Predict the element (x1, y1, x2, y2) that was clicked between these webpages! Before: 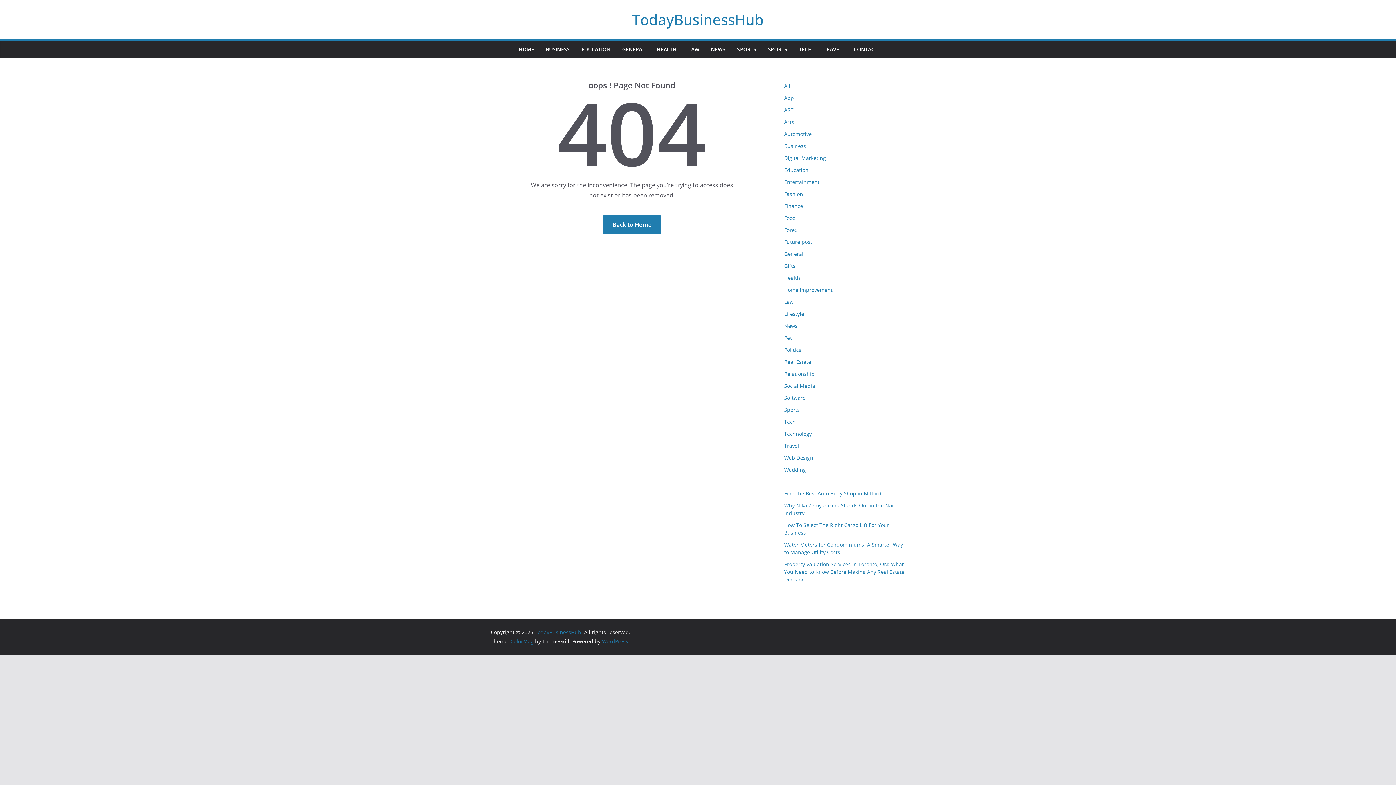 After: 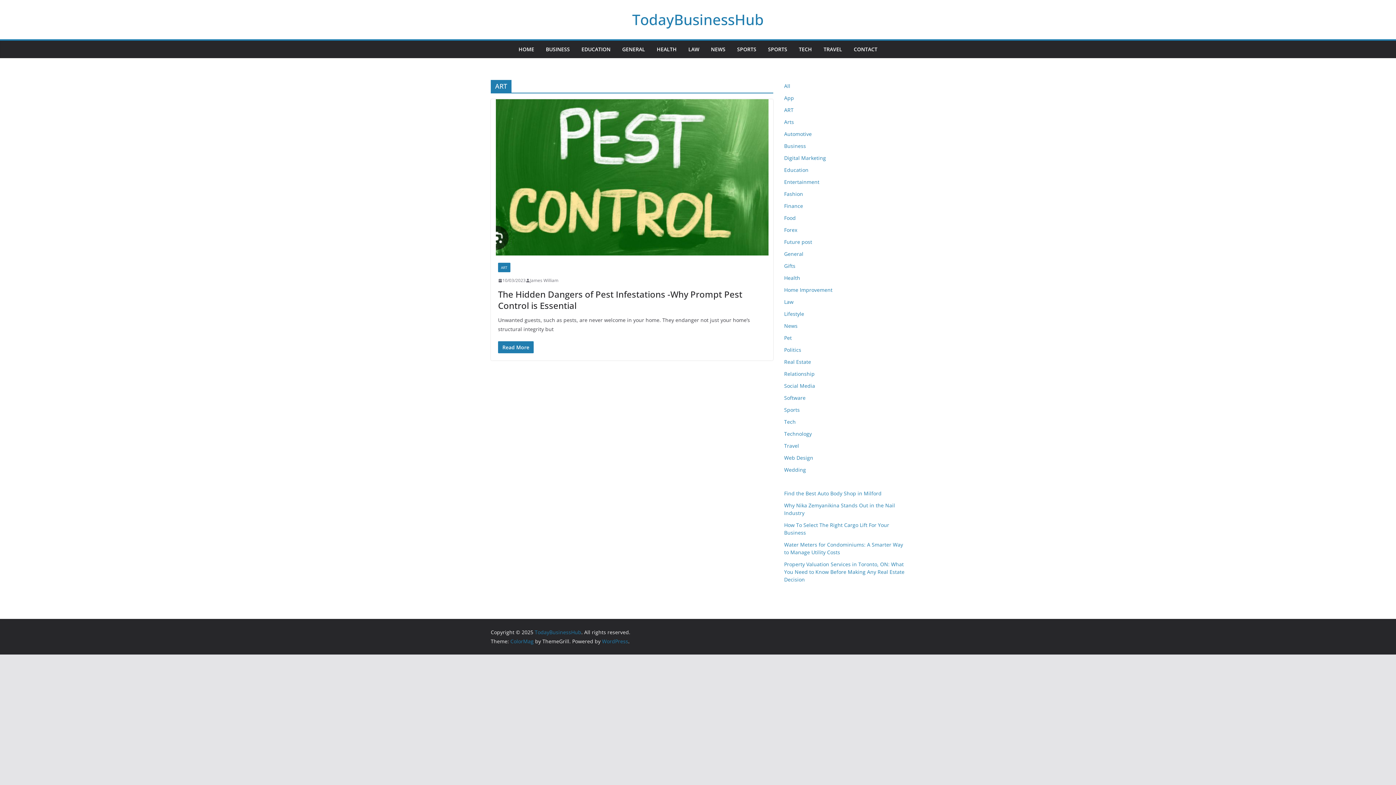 Action: label: ART bbox: (784, 106, 793, 113)